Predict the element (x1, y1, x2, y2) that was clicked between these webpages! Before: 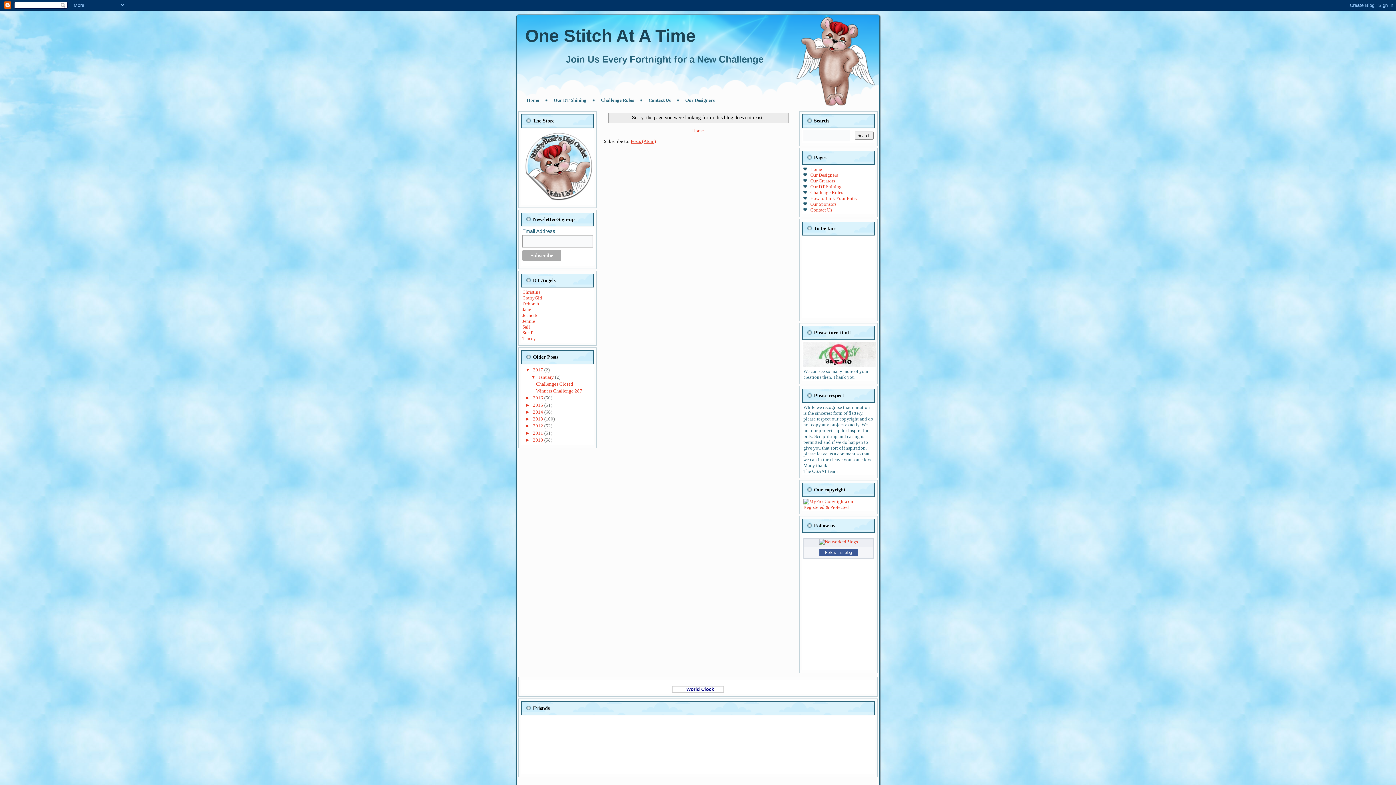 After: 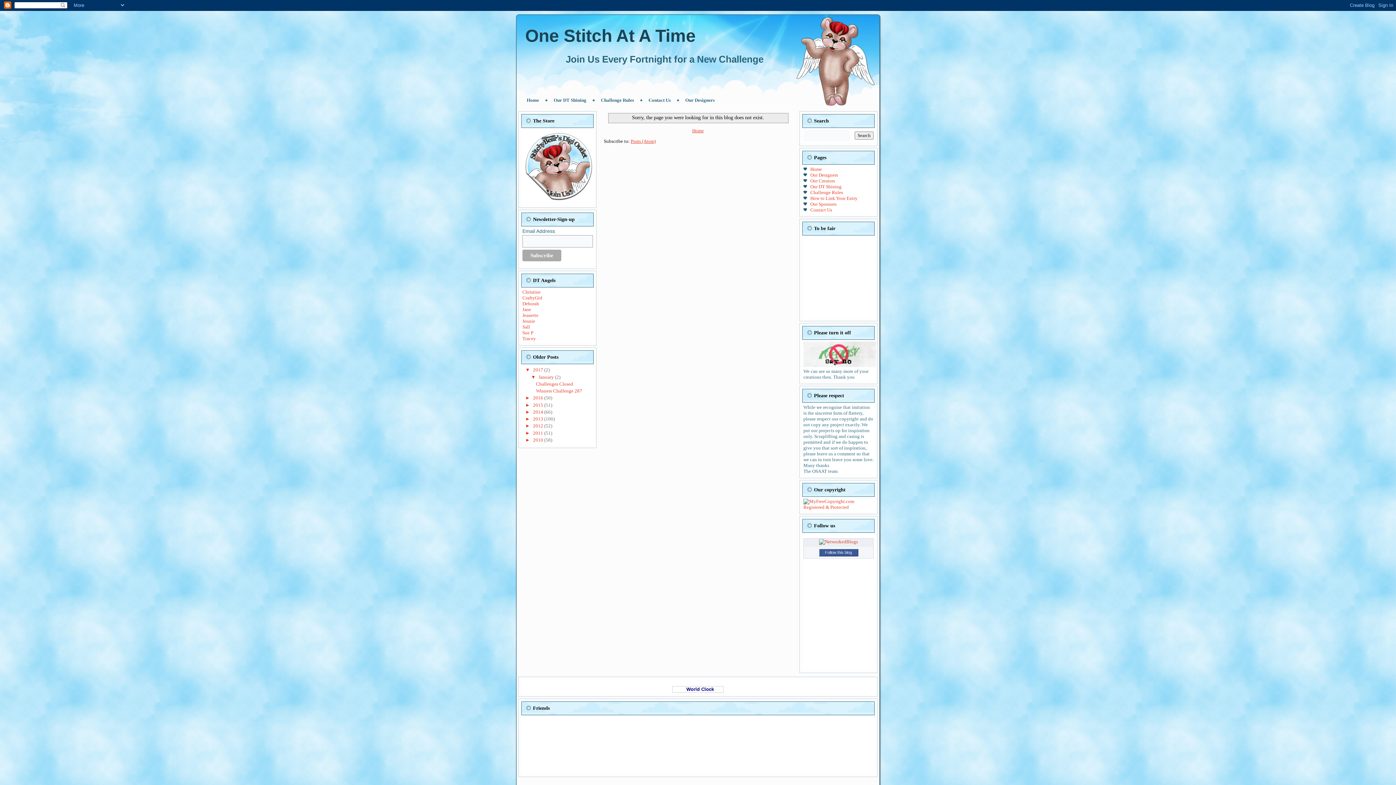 Action: label: ►   bbox: (525, 437, 533, 442)